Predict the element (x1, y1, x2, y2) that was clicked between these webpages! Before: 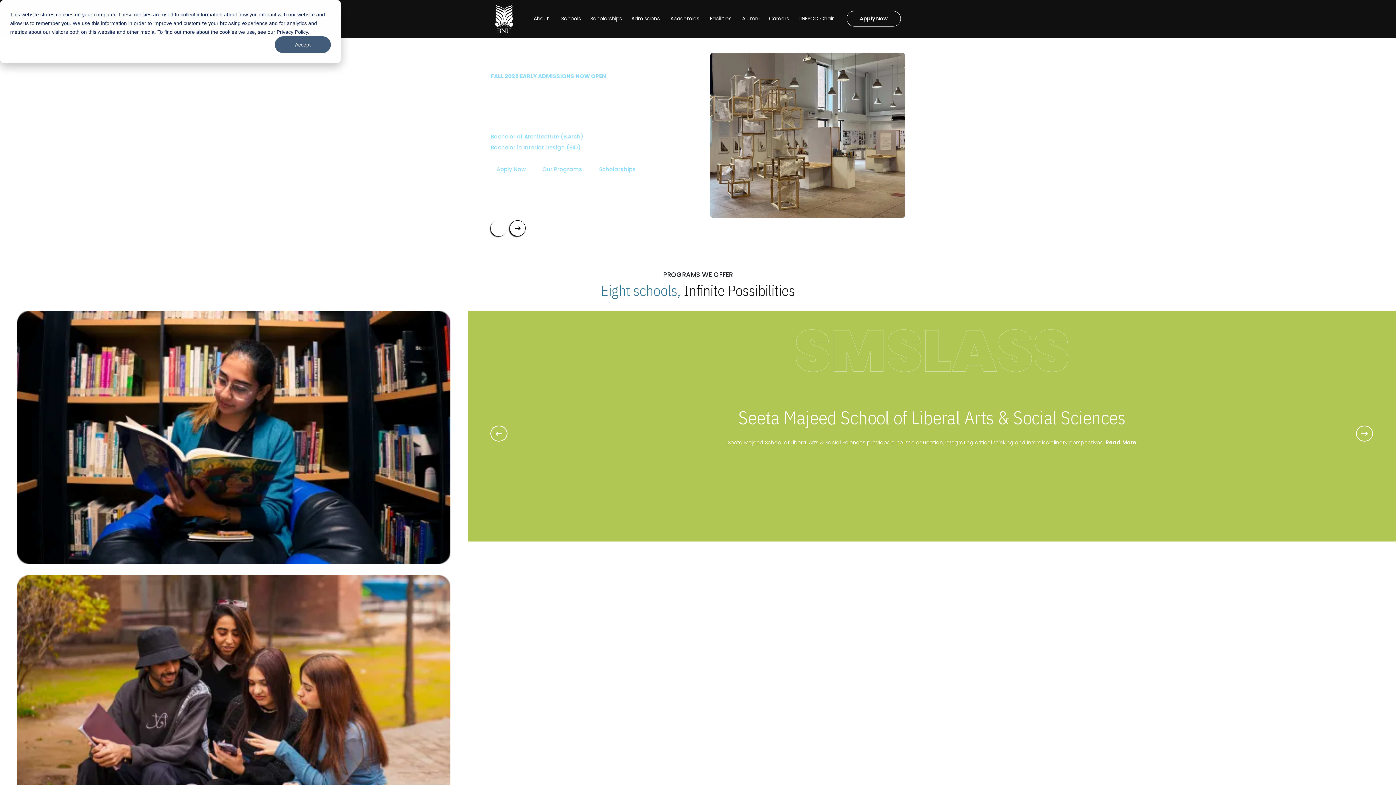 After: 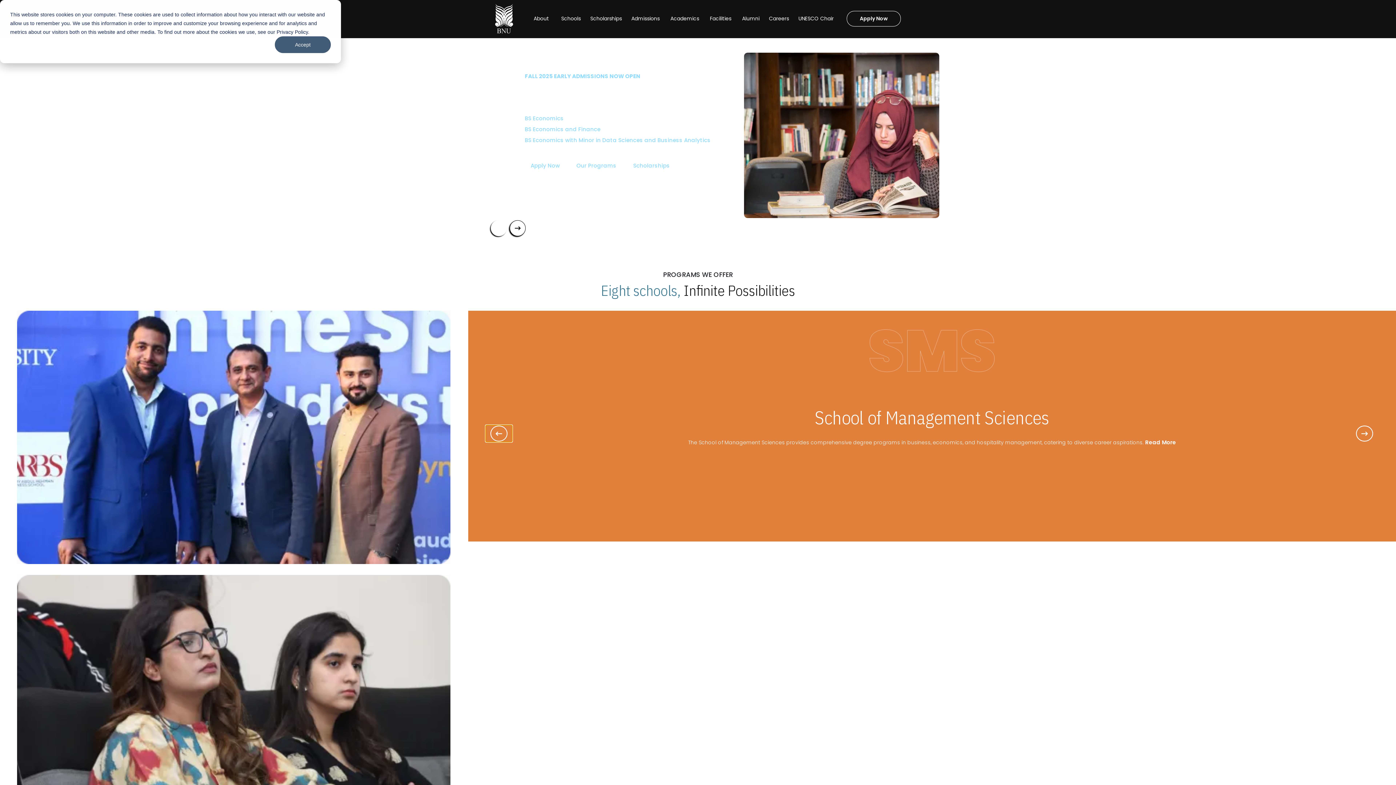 Action: label: Next bbox: (485, 425, 512, 442)